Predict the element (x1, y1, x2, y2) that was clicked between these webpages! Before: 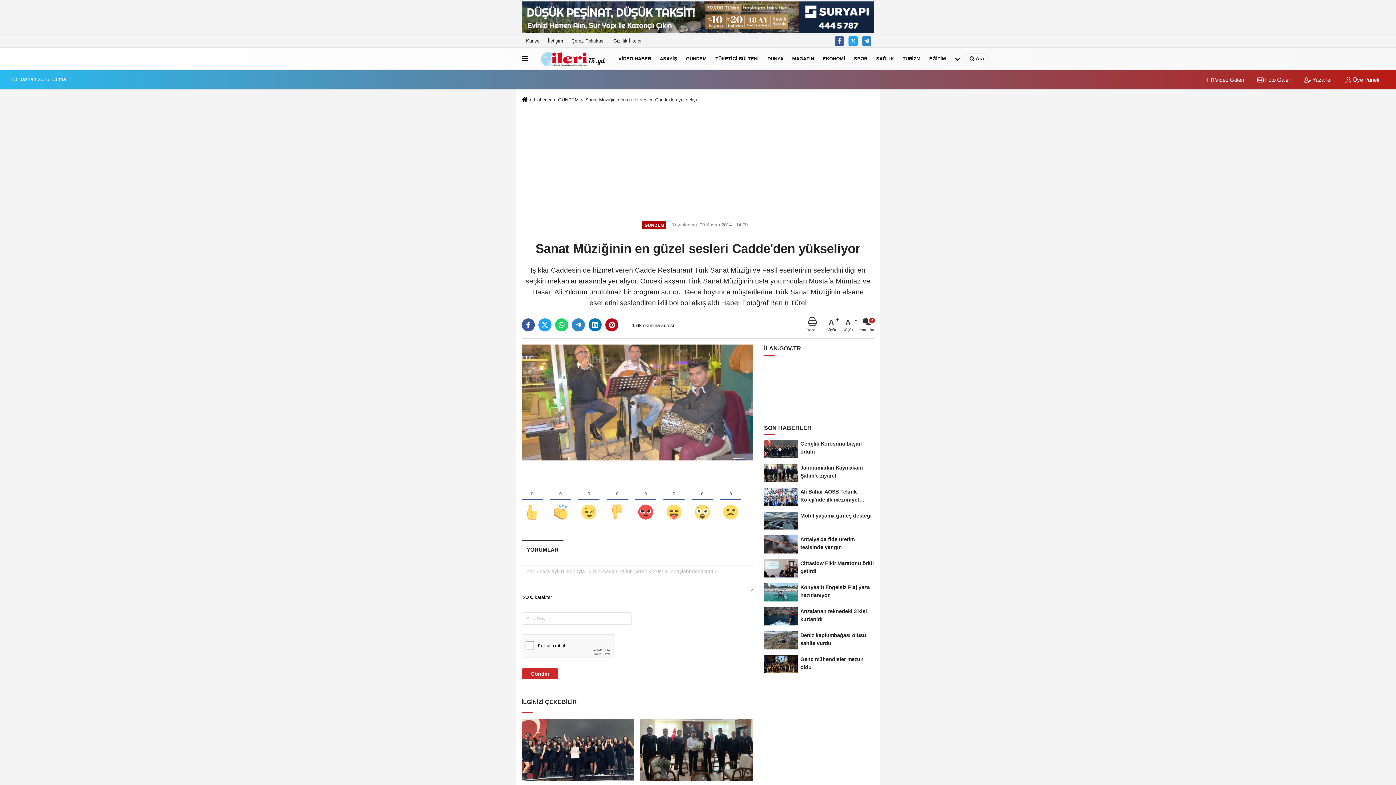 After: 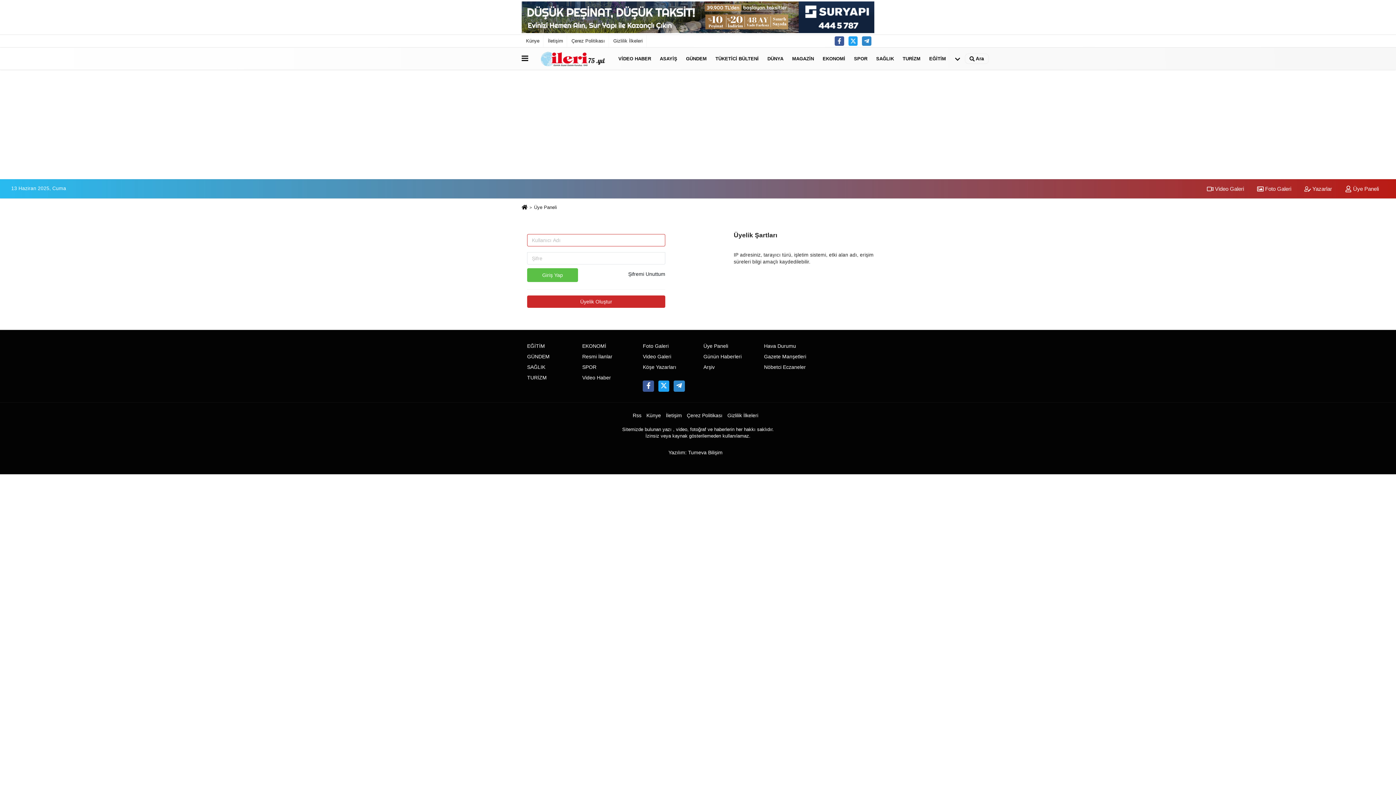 Action: bbox: (1339, 76, 1385, 82) label:  Üye Paneli